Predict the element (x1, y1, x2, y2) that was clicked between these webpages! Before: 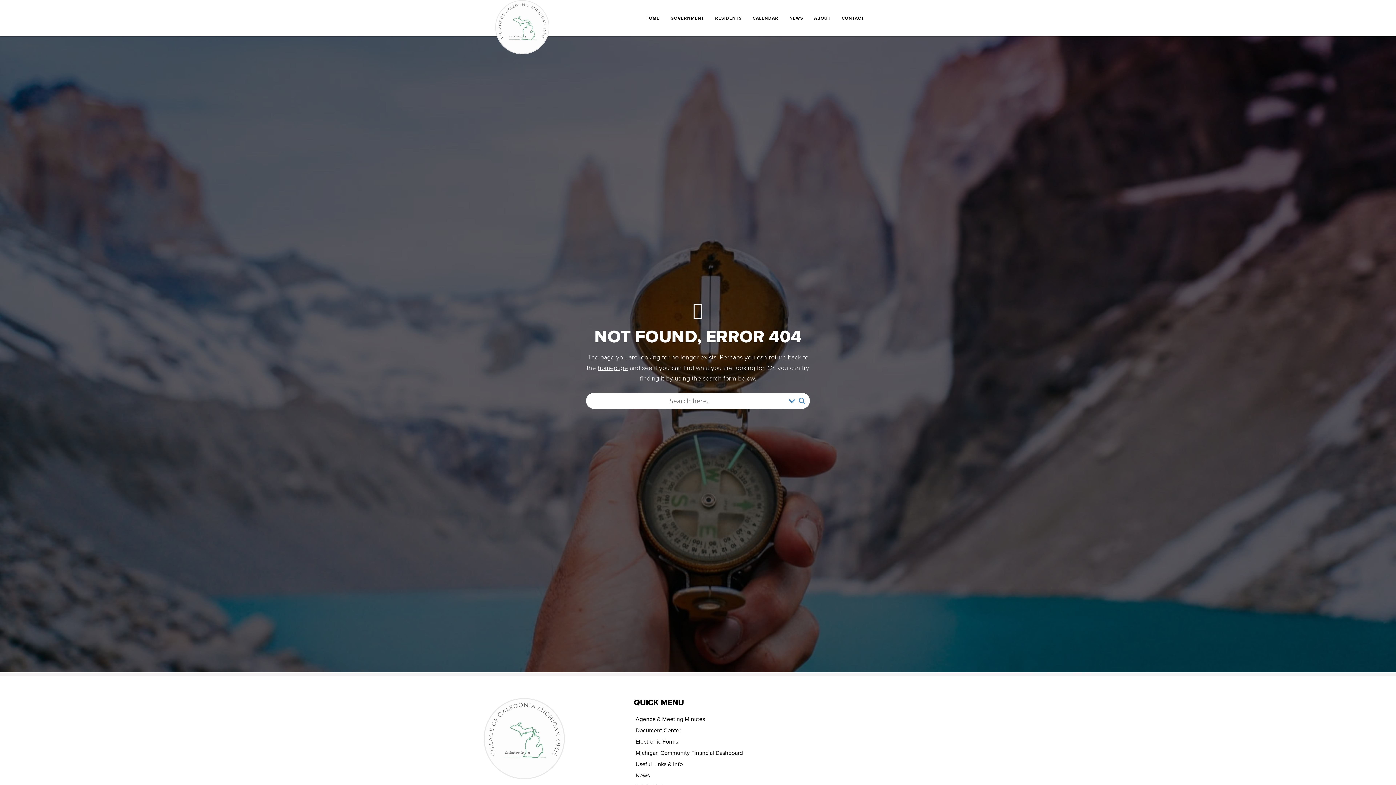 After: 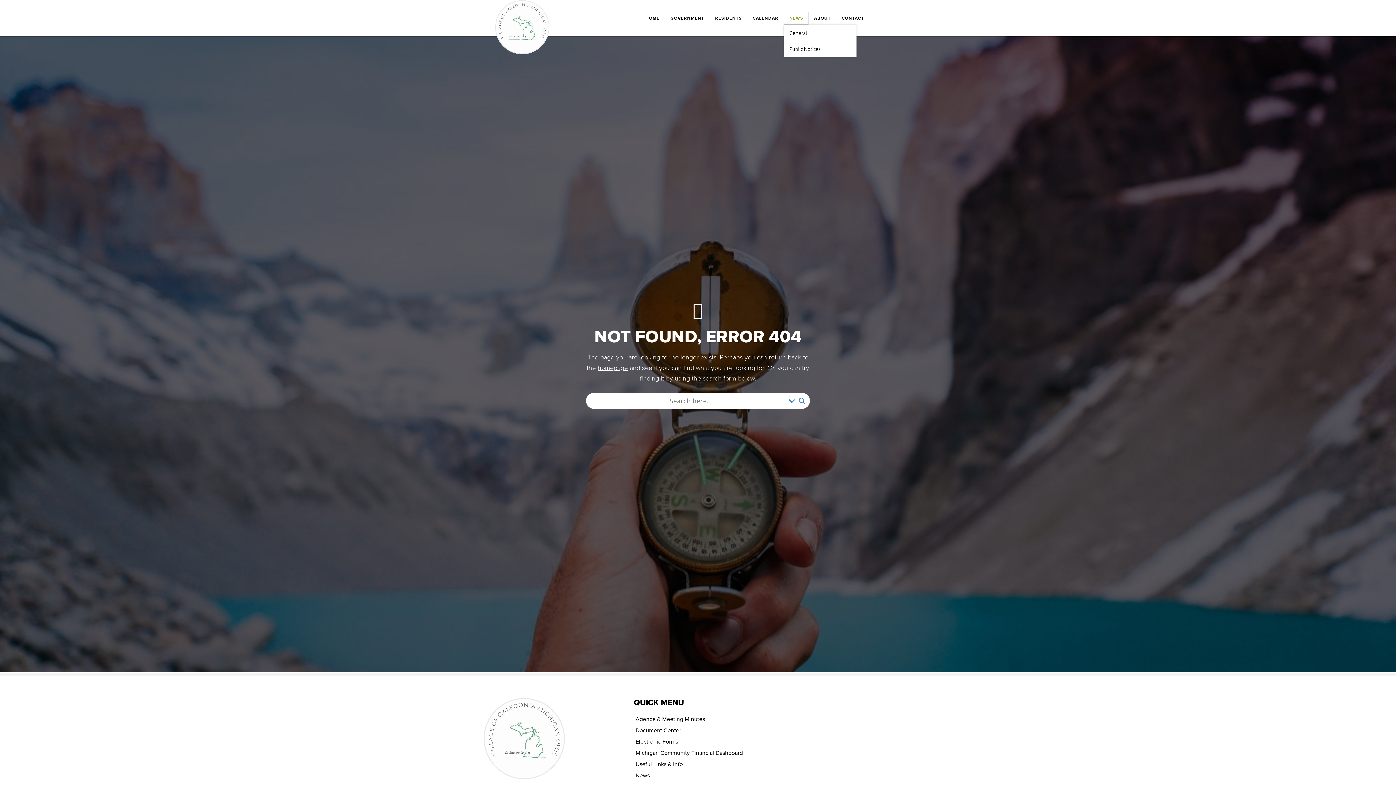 Action: label: NEWS bbox: (784, 11, 808, 24)